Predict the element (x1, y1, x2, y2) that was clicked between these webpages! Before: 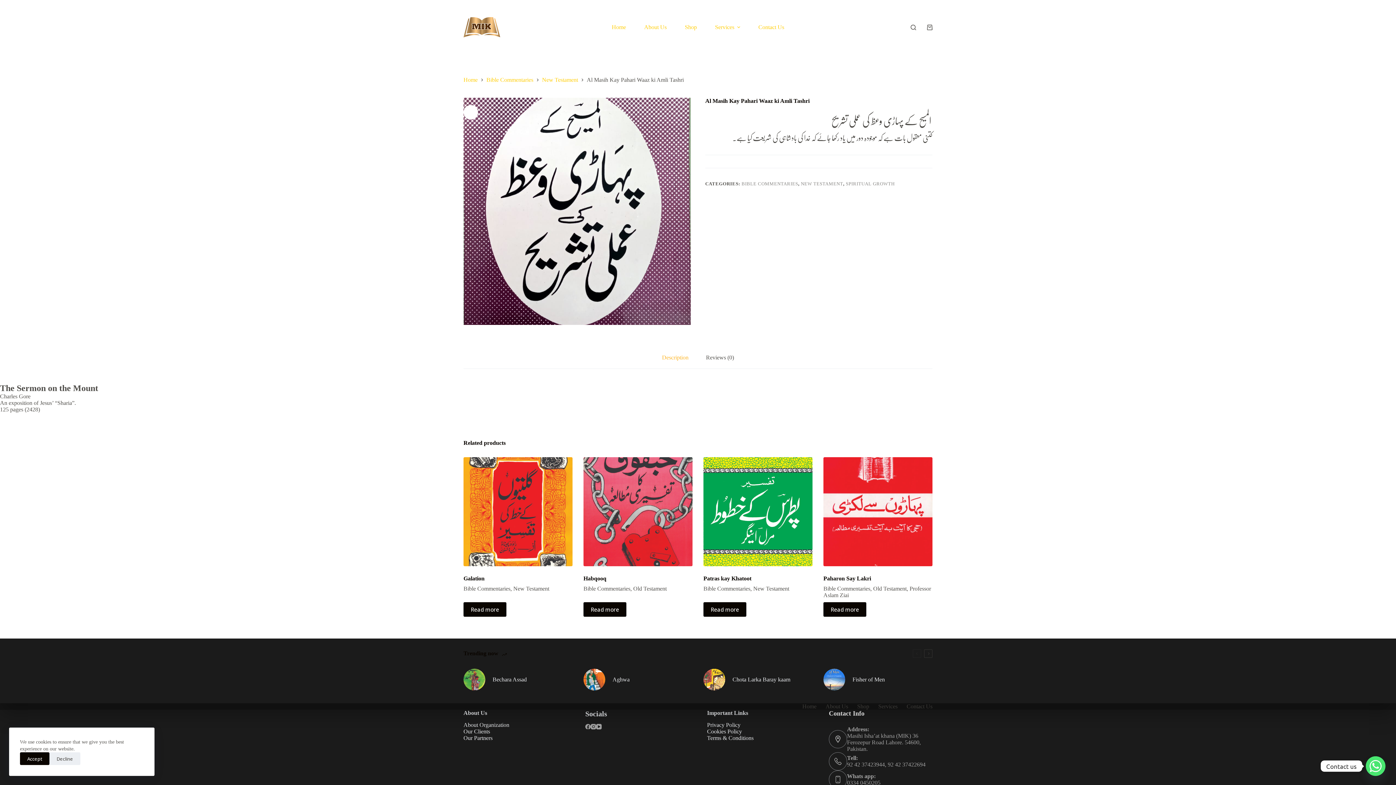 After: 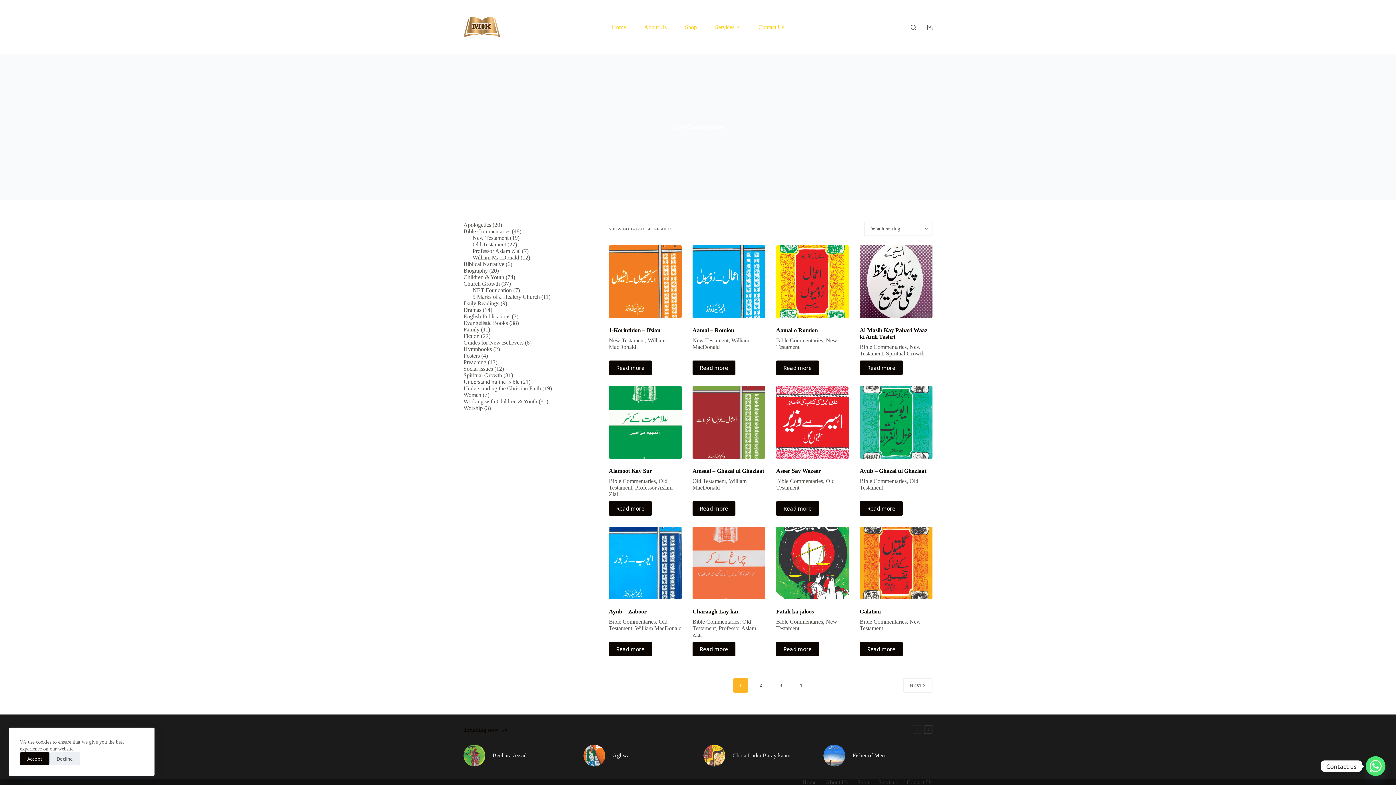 Action: label: Bible Commentaries bbox: (486, 76, 533, 83)